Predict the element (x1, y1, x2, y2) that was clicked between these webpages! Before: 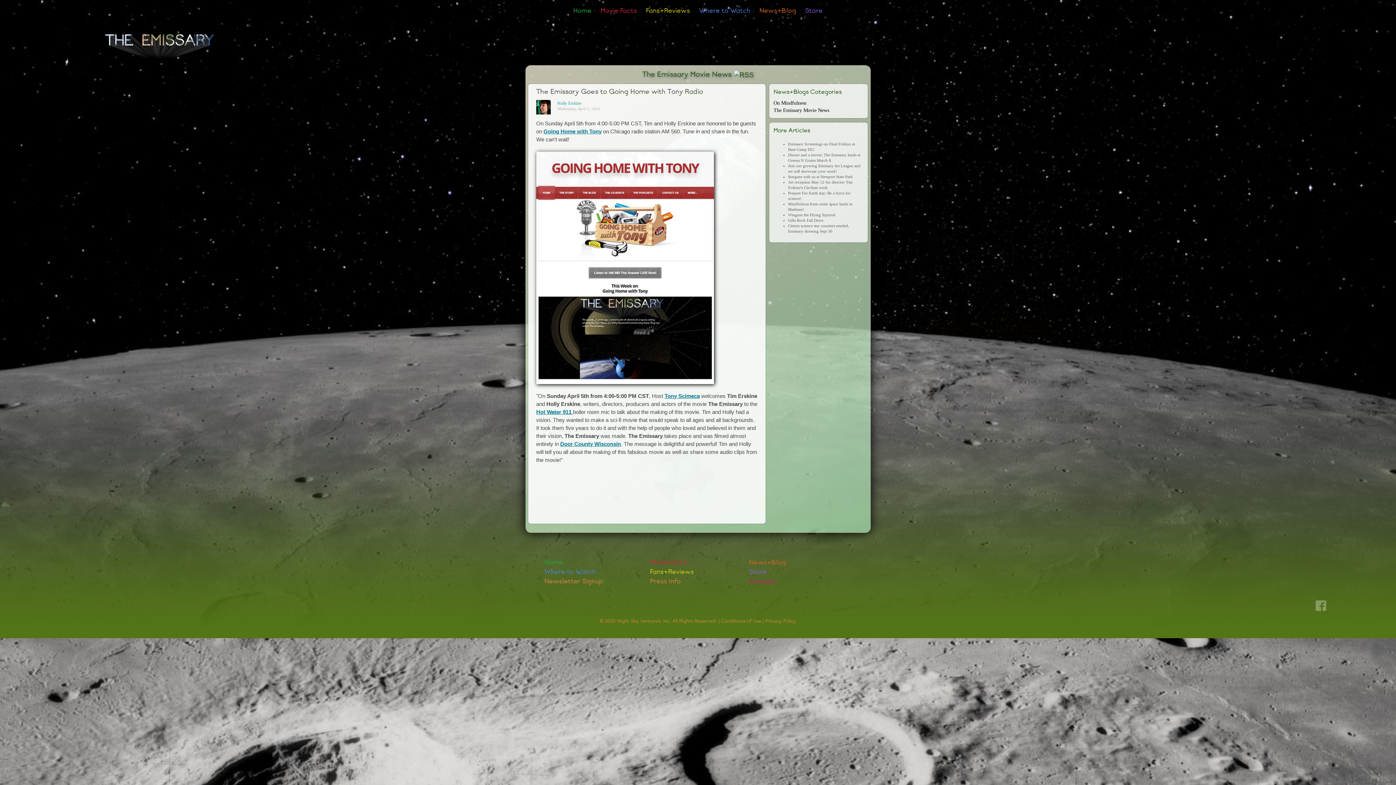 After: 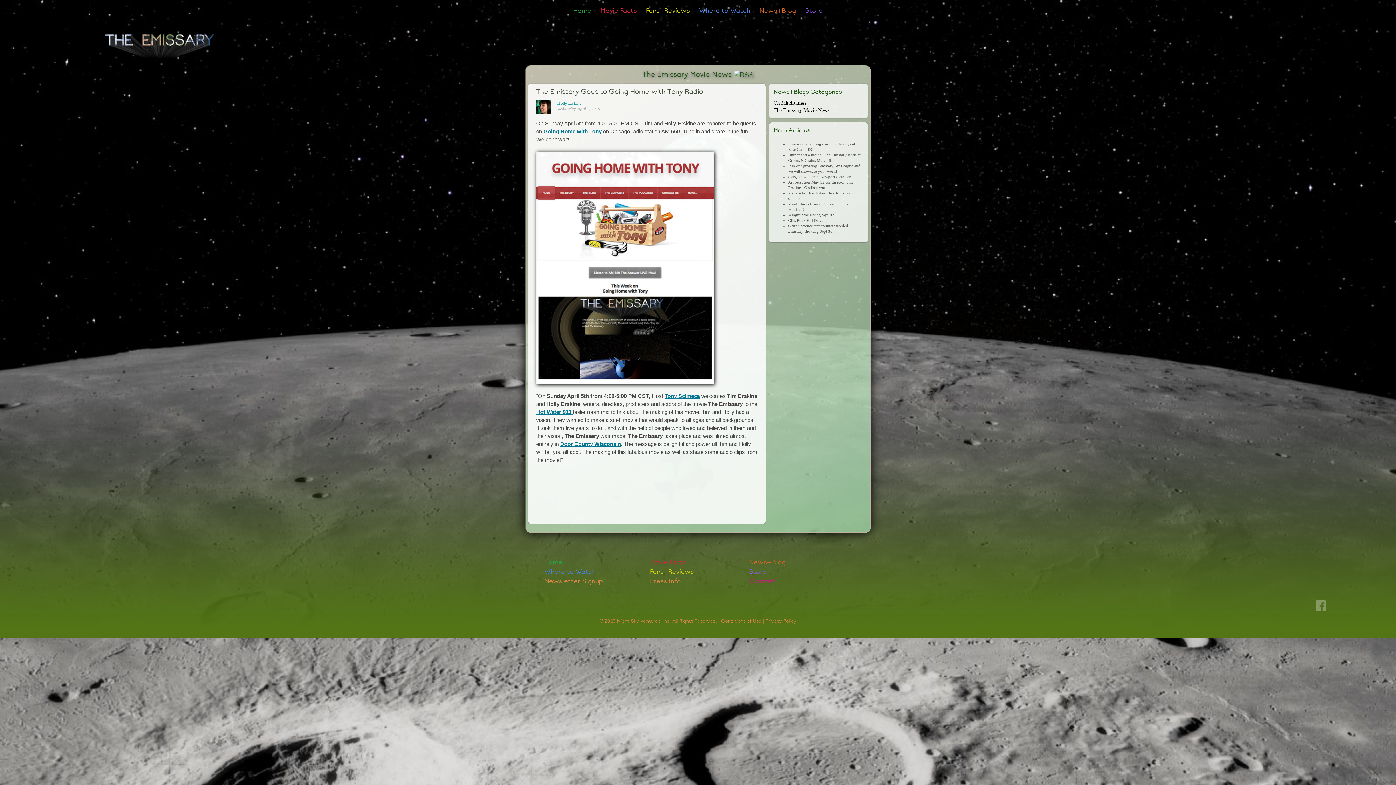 Action: label: Hot Water 911  bbox: (536, 409, 573, 415)